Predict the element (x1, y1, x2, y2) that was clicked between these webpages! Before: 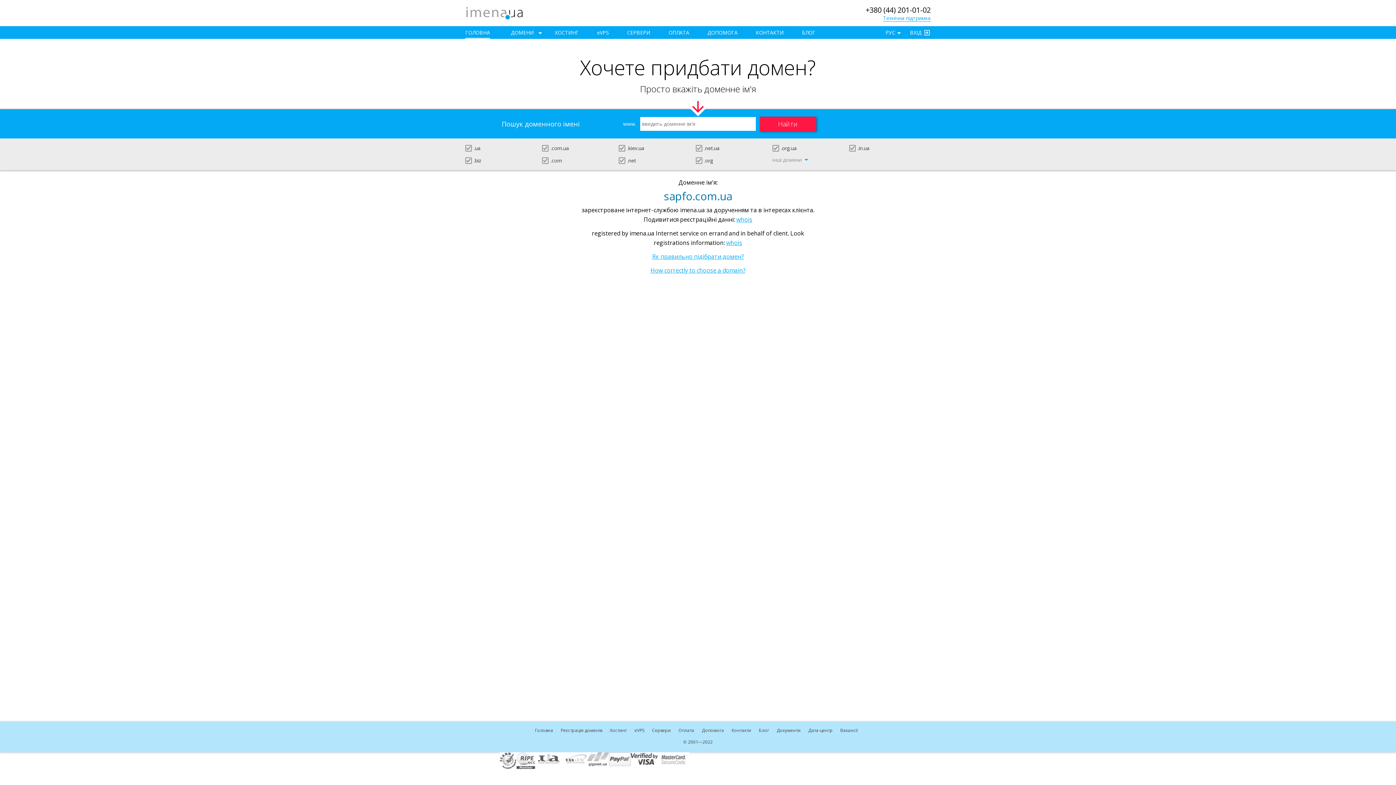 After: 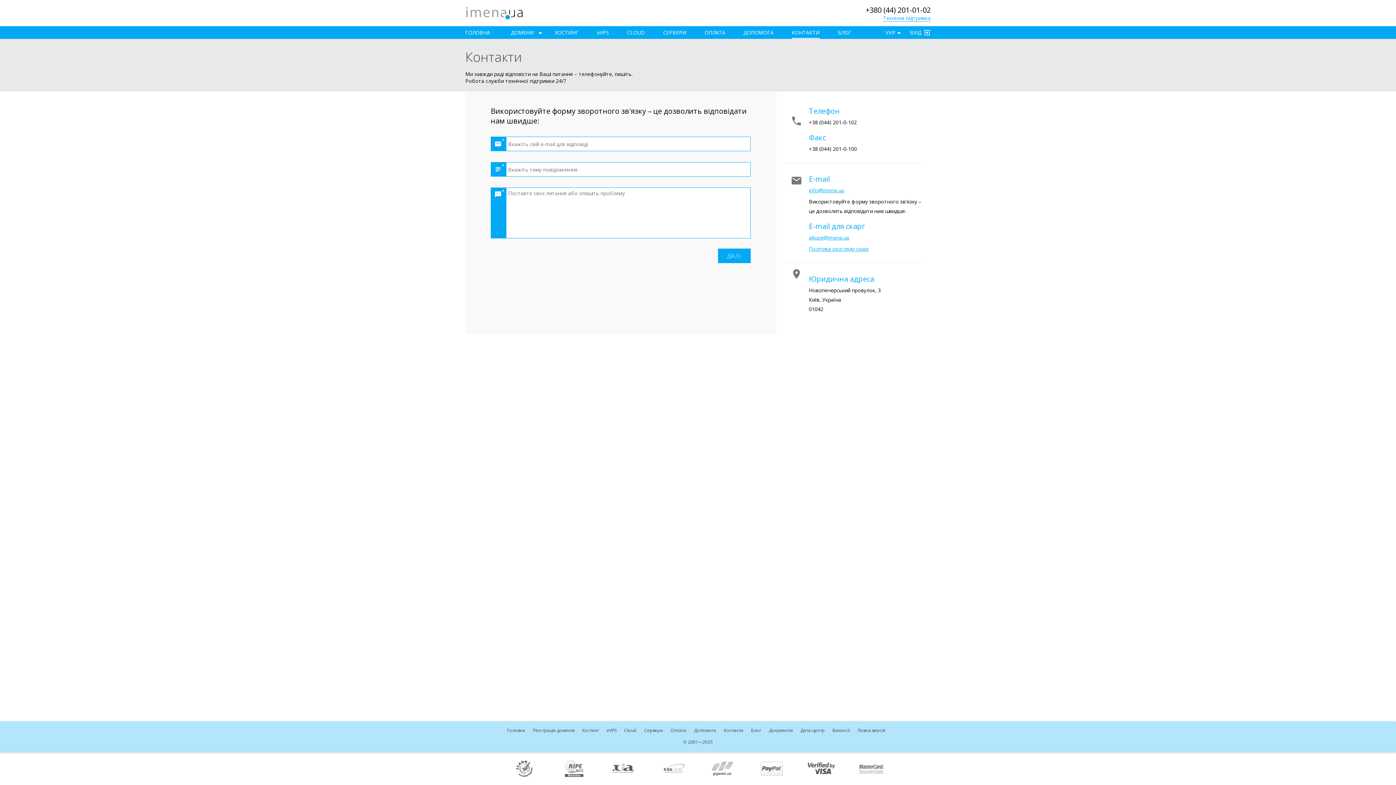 Action: label: Технічна підтримка bbox: (883, 12, 930, 22)